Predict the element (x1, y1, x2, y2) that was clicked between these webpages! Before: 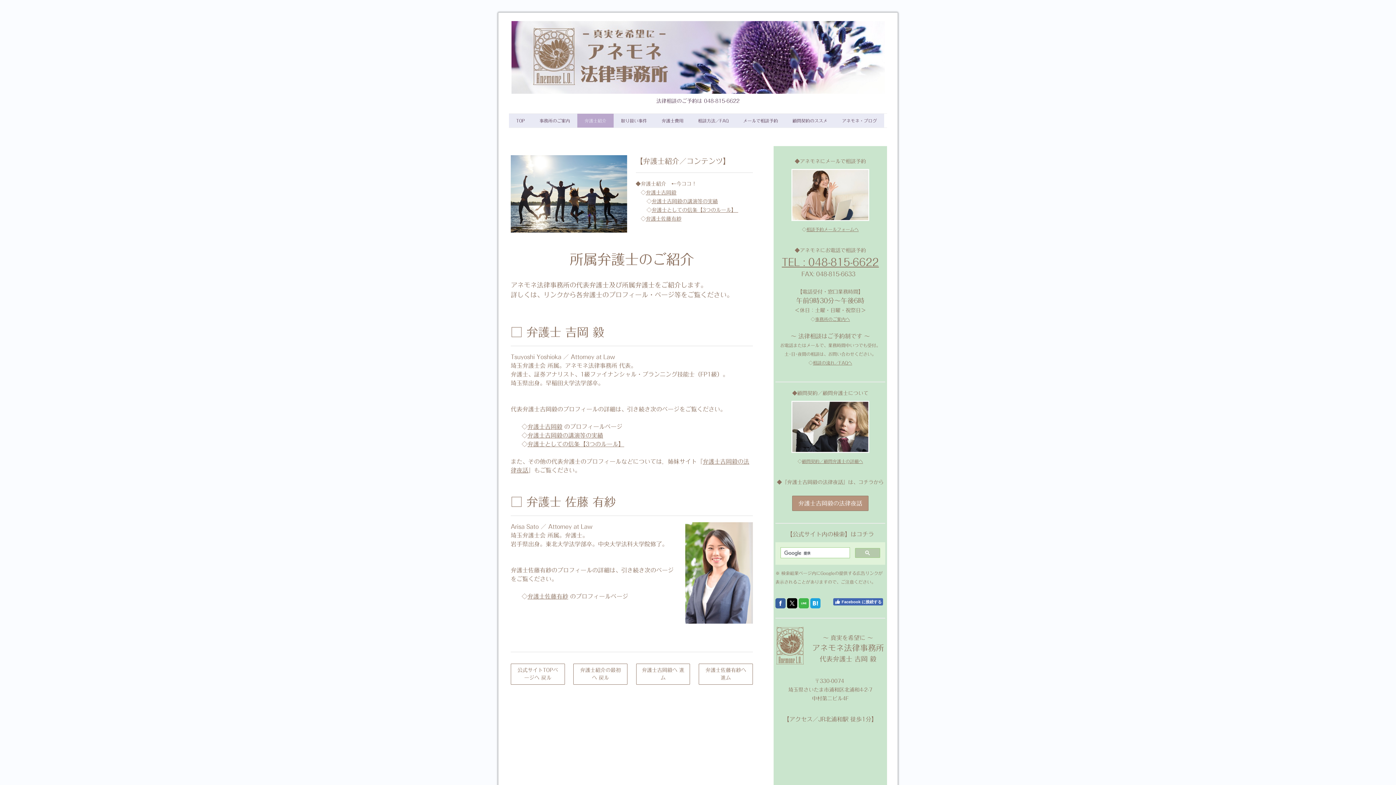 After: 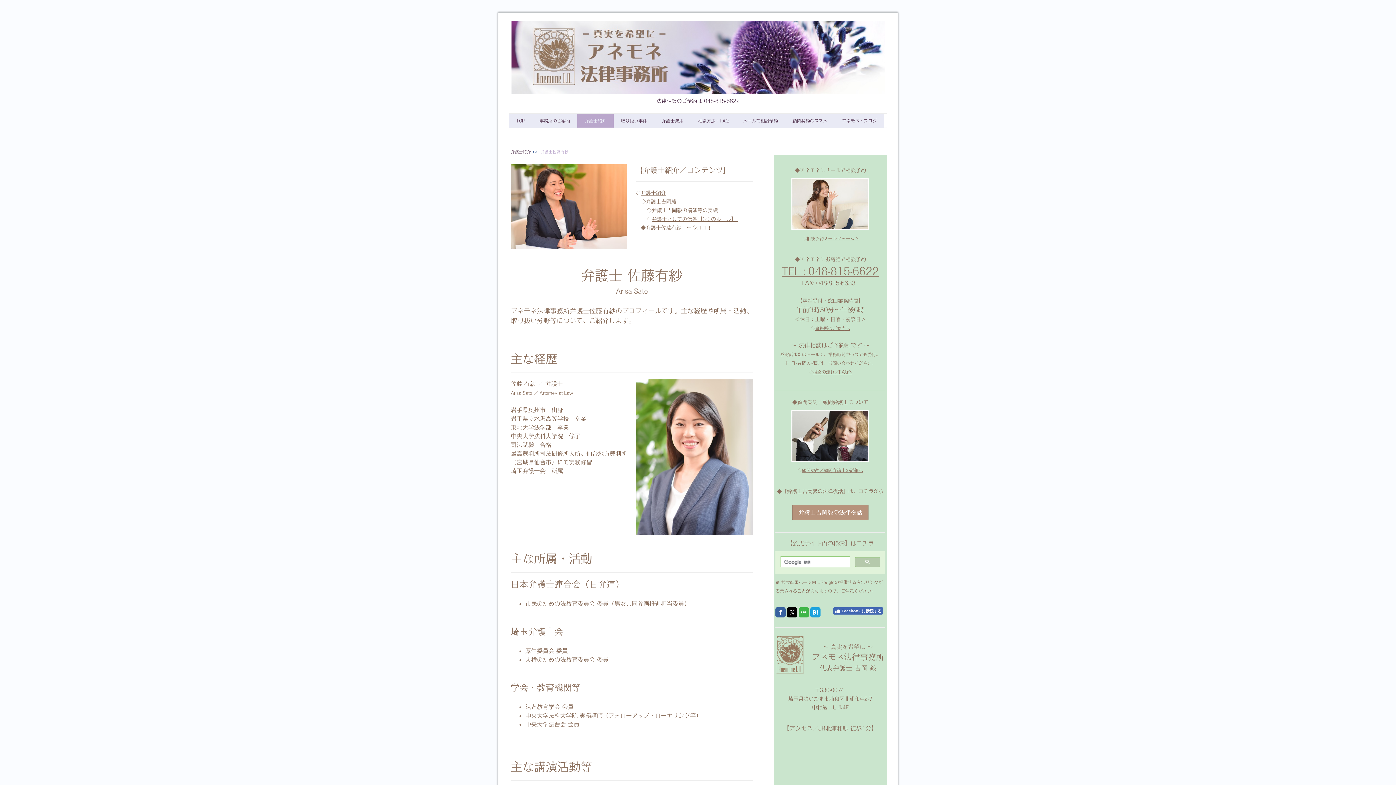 Action: bbox: (646, 216, 681, 221) label: 弁護士佐藤有紗